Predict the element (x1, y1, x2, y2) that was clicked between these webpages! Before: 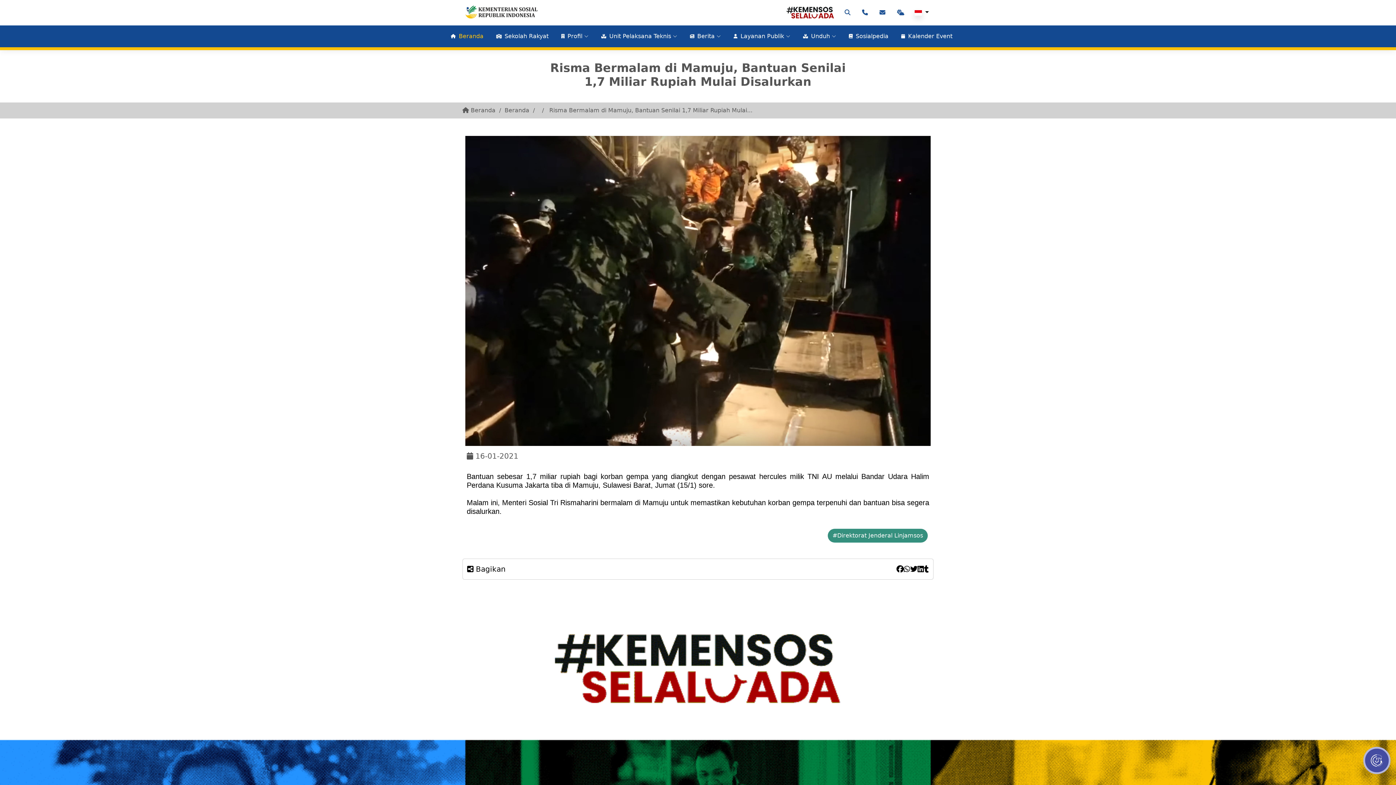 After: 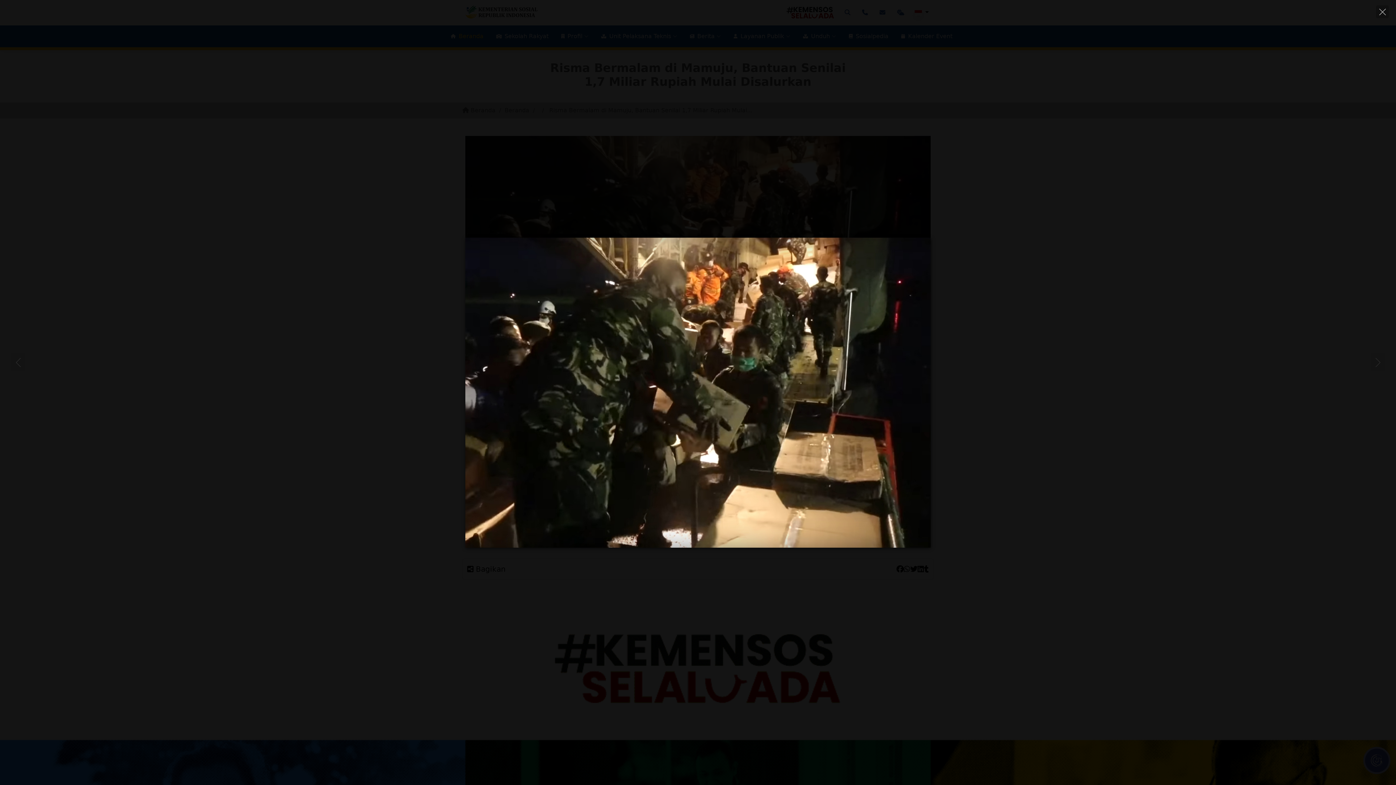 Action: bbox: (465, 136, 930, 446)